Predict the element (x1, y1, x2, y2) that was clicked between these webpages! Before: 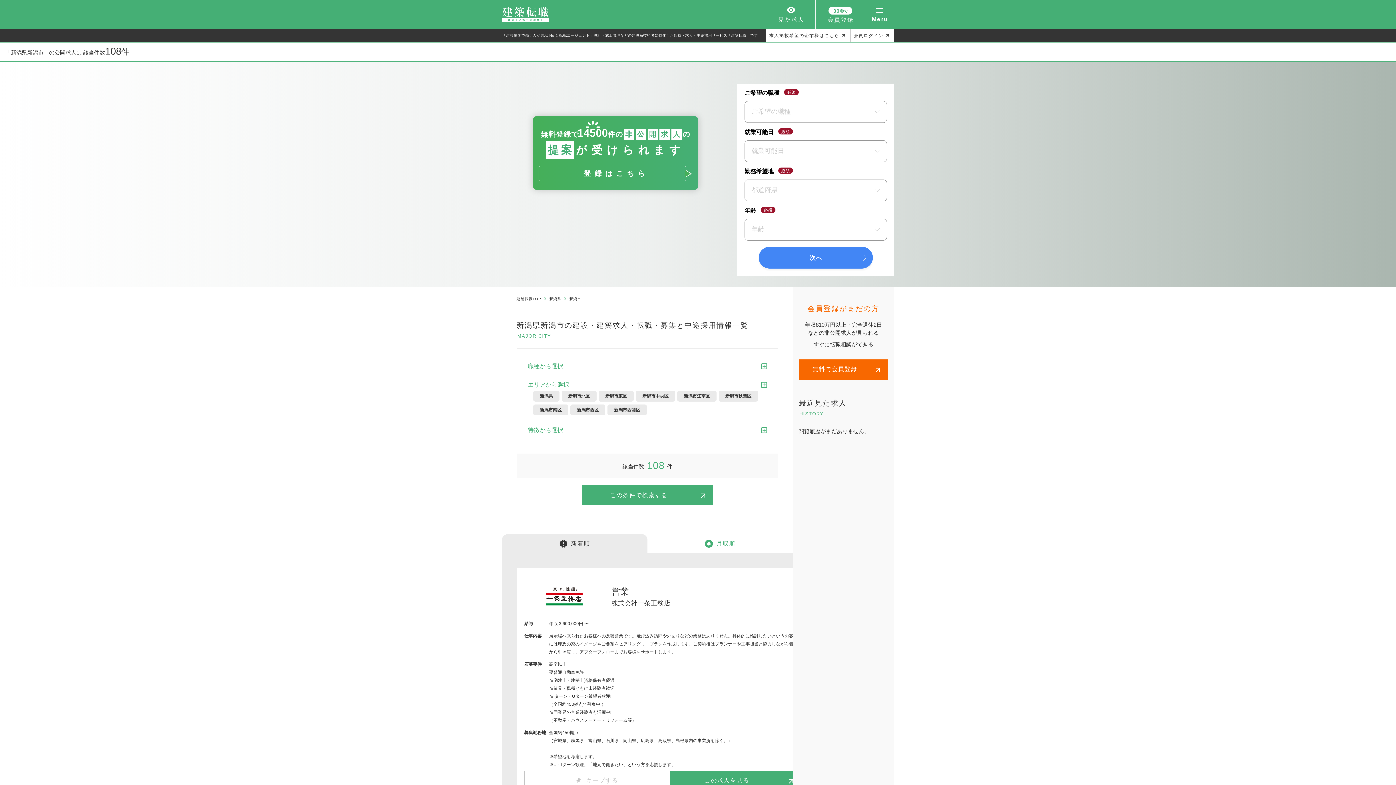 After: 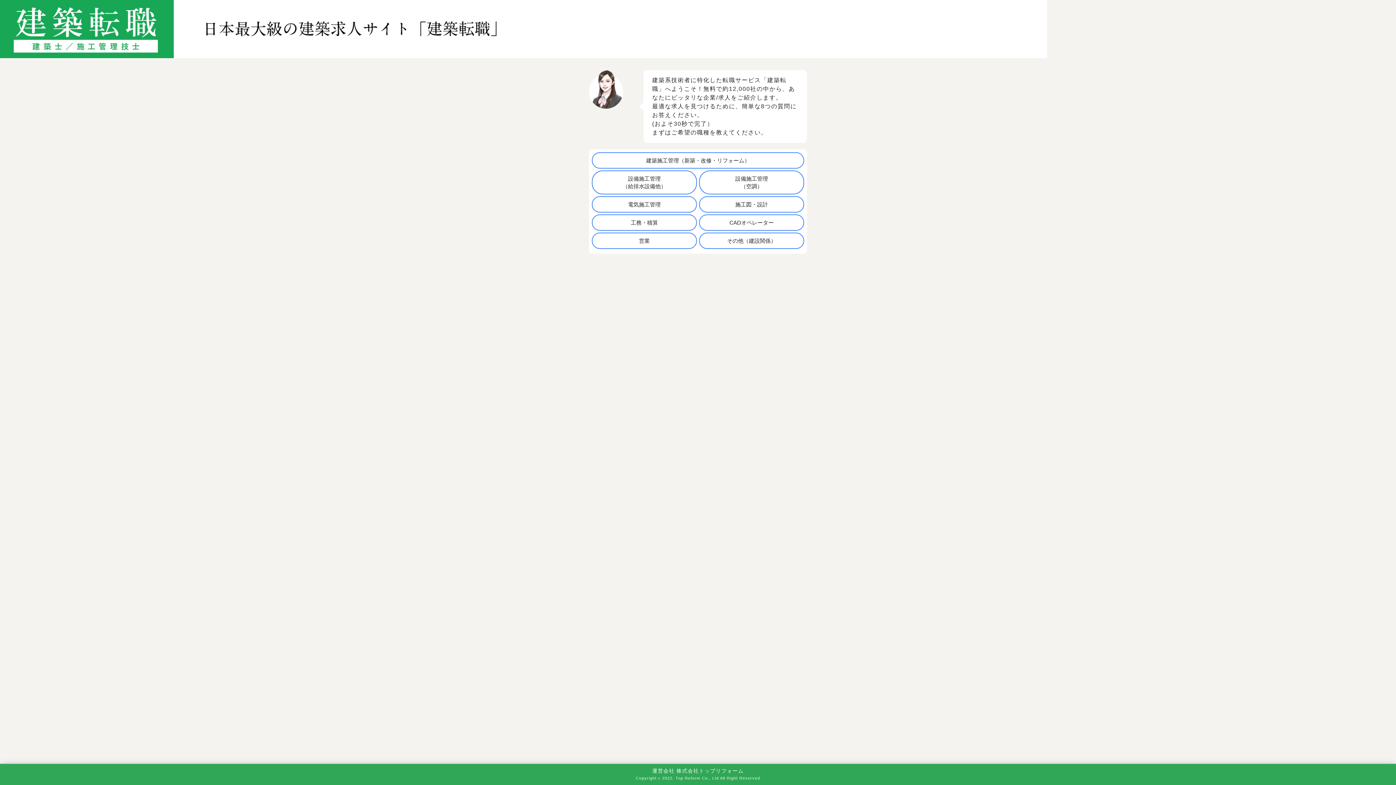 Action: bbox: (816, 0, 865, 29) label: 30秒で
会員登録